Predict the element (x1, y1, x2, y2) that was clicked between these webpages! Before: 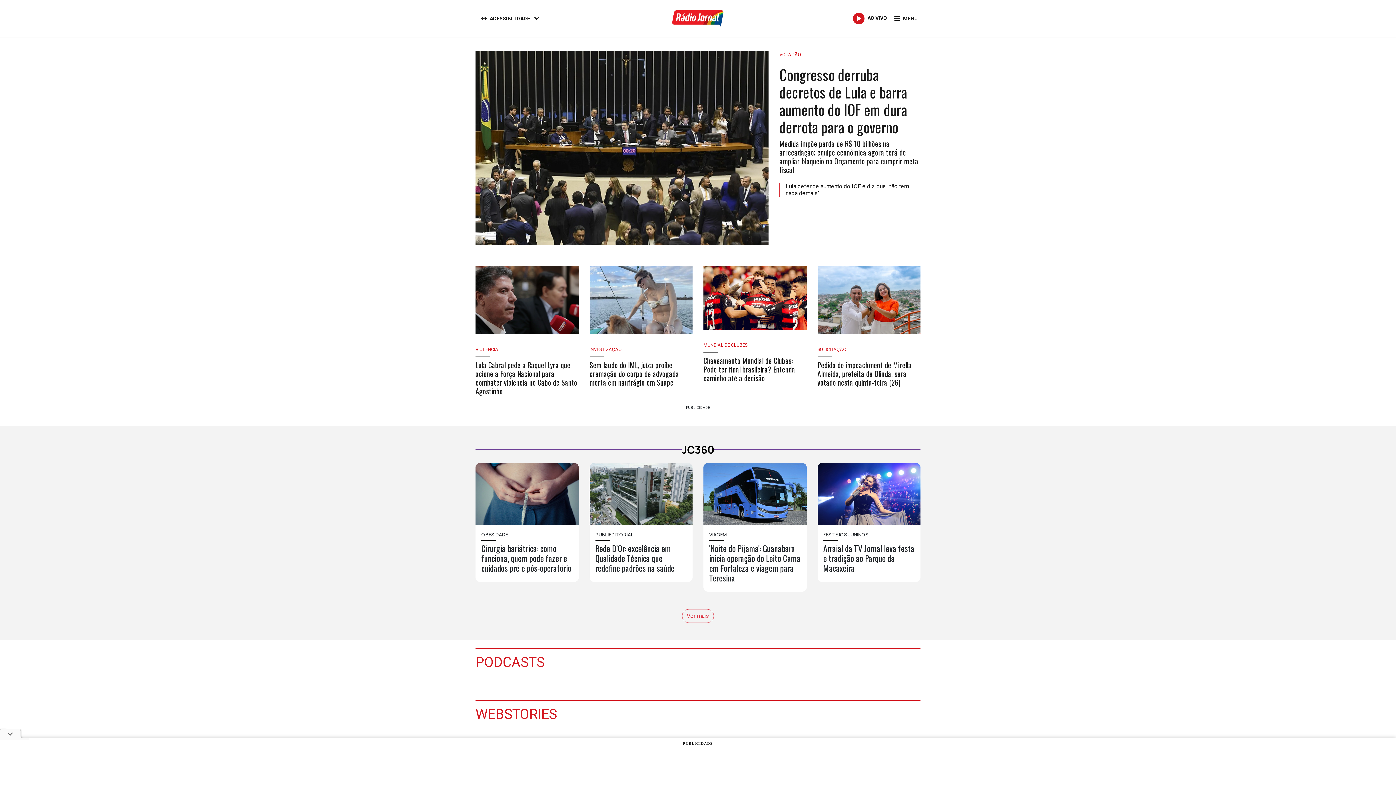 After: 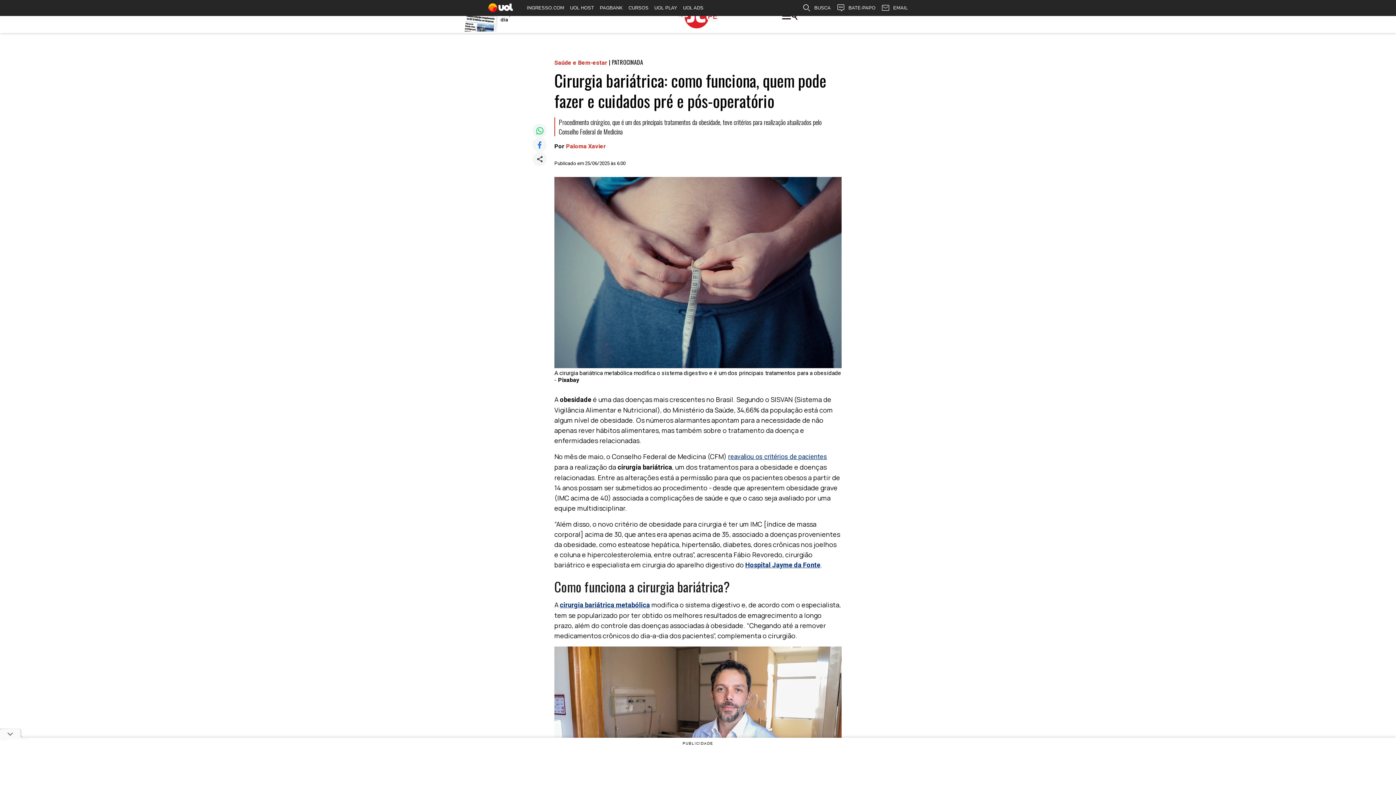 Action: label: Cirurgia bariátrica: como funciona, quem pode fazer e cuidados pré e pós-operatório bbox: (475, 463, 578, 582)